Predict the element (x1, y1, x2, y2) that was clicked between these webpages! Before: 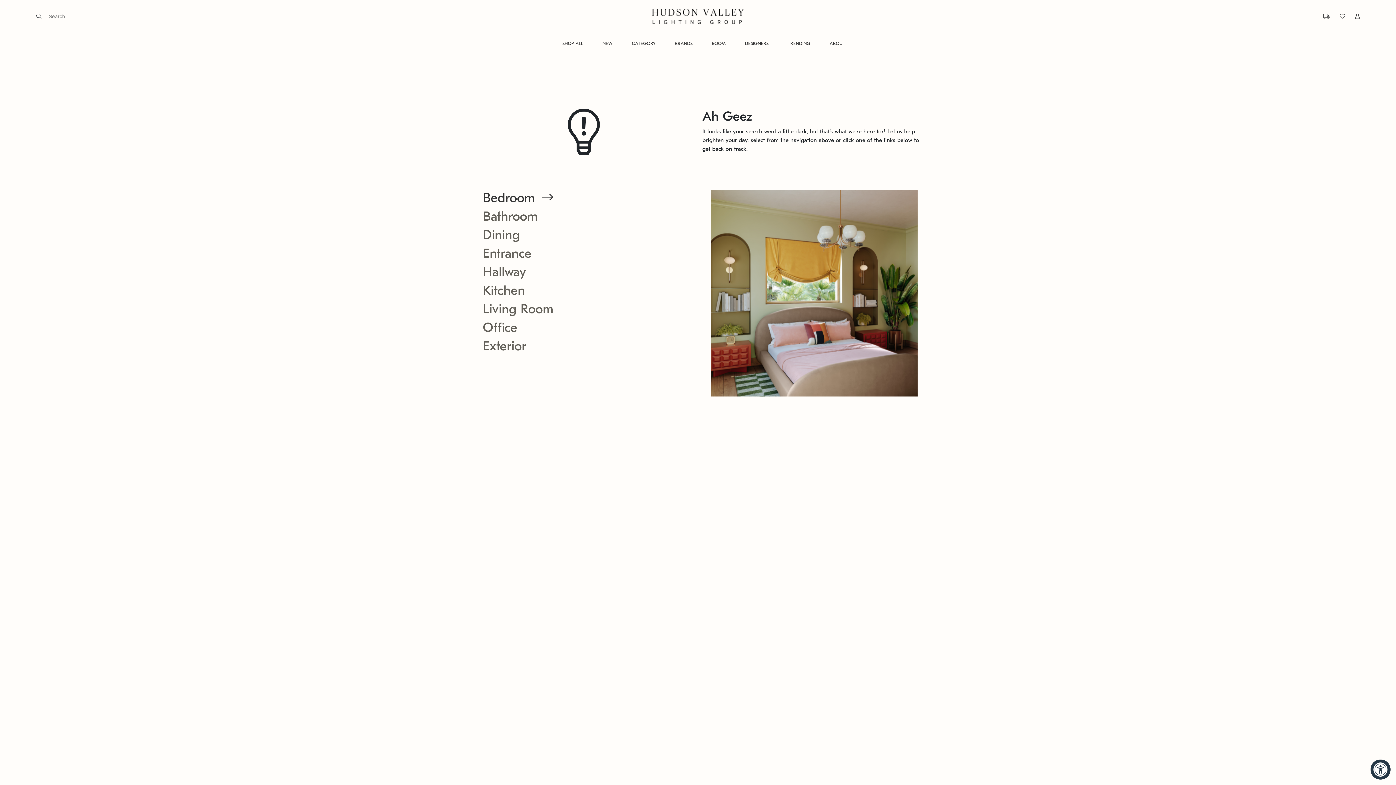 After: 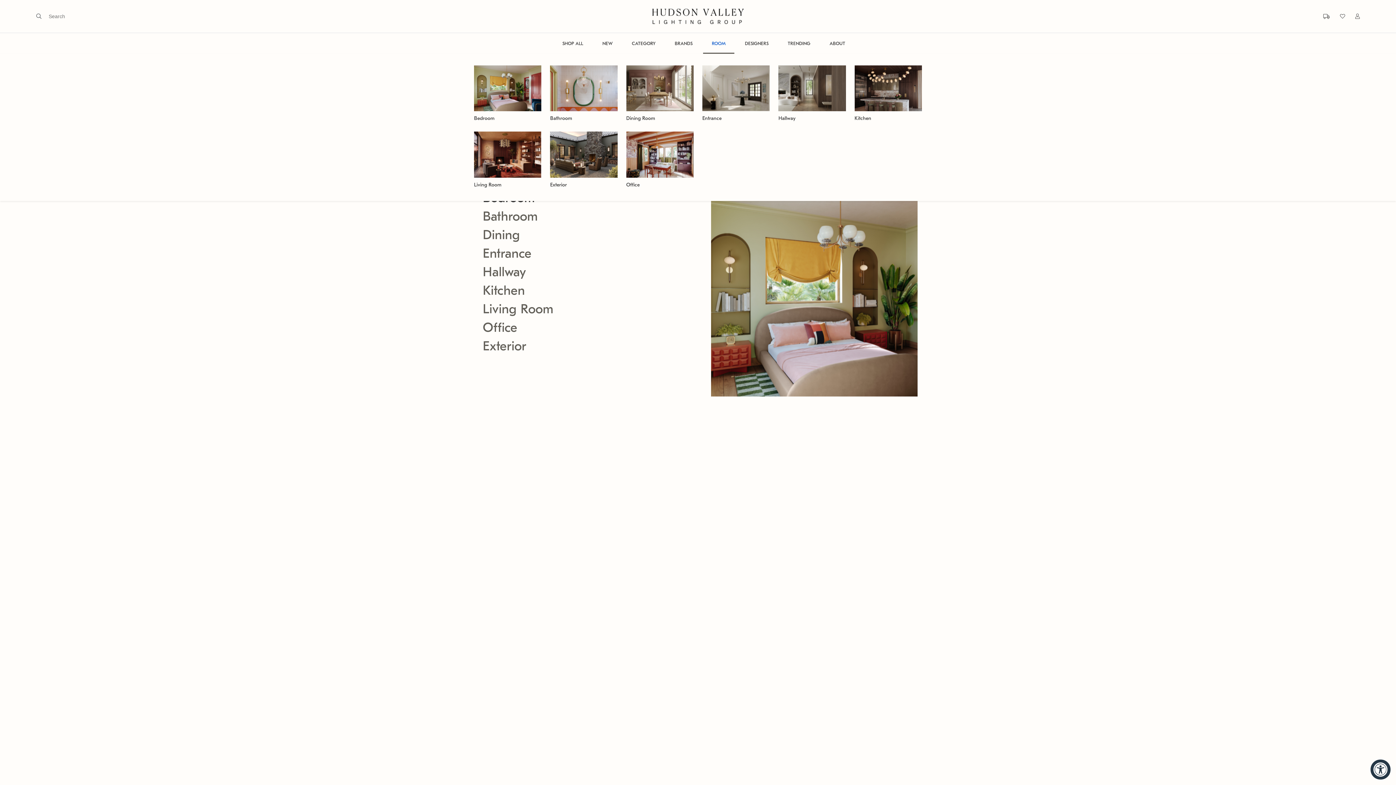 Action: label: ROOM bbox: (703, 33, 734, 53)